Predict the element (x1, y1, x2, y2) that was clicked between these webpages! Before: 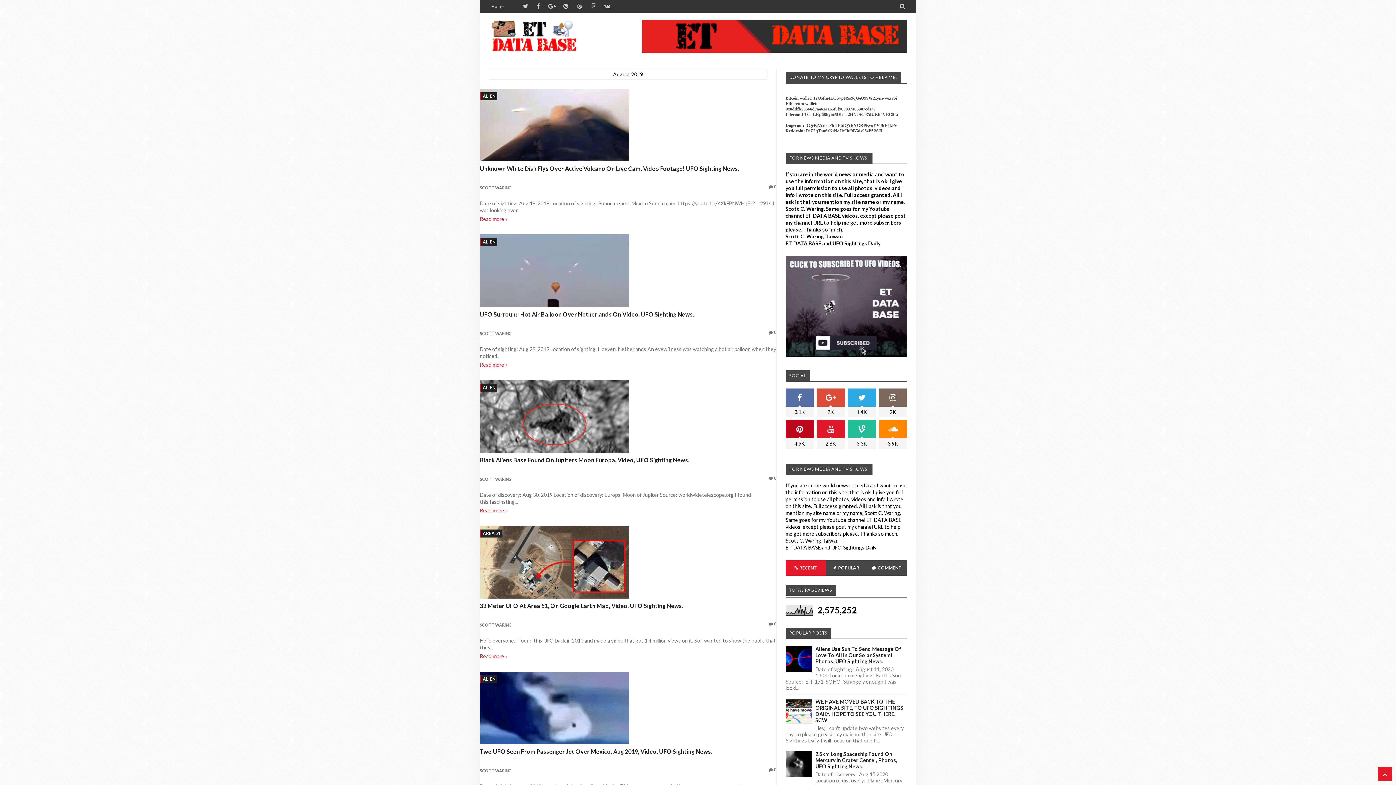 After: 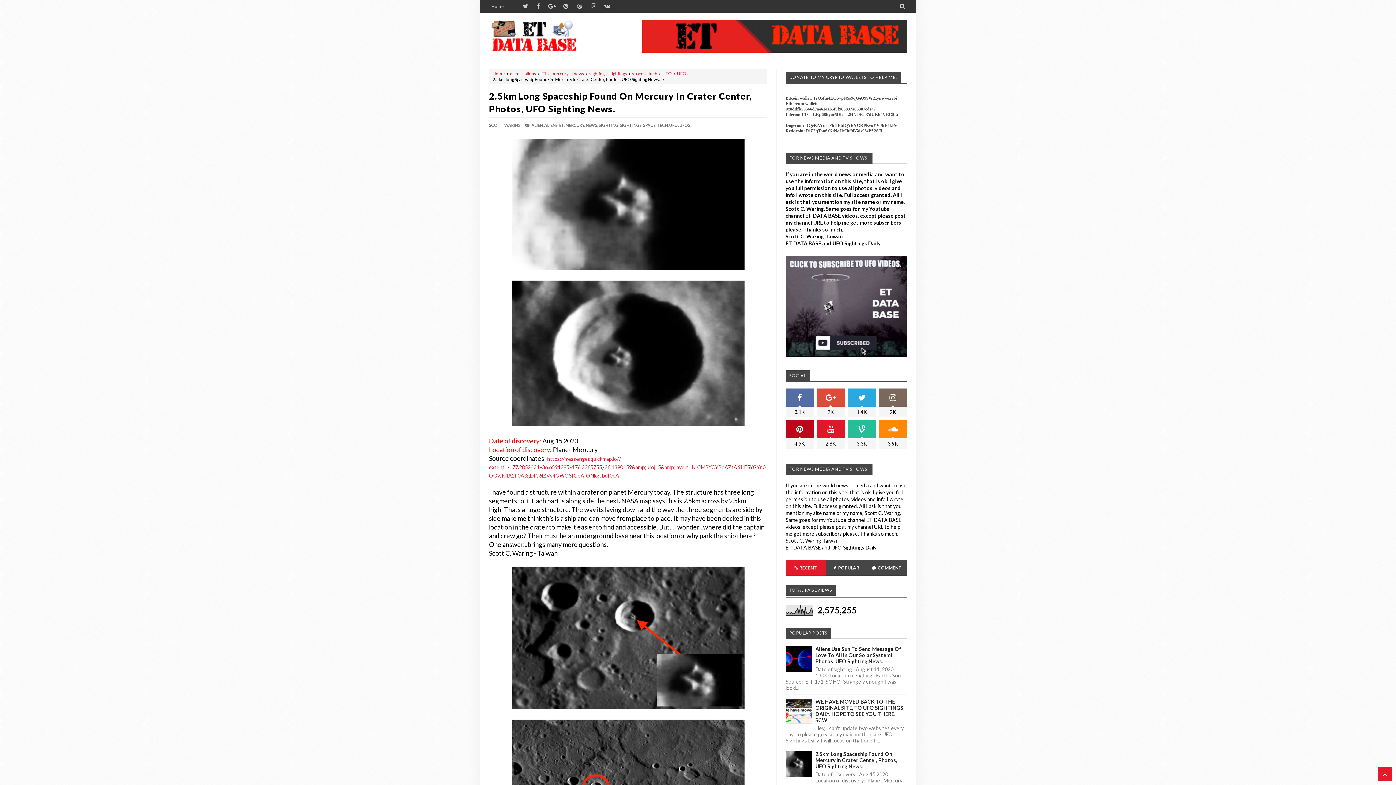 Action: bbox: (815, 751, 897, 769) label: 2.5km Long Spaceship Found On Mercury In Crater Center, Photos, UFO Sighting News.